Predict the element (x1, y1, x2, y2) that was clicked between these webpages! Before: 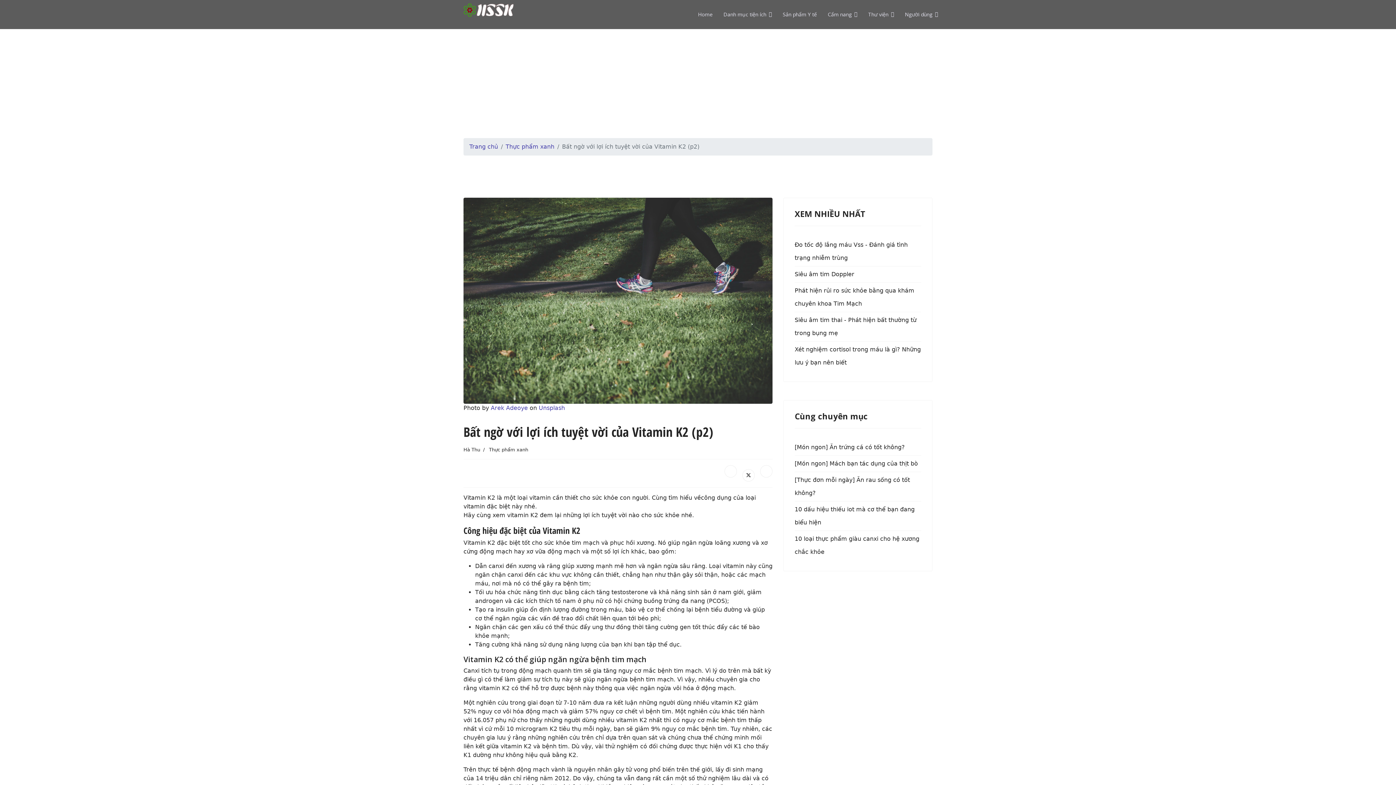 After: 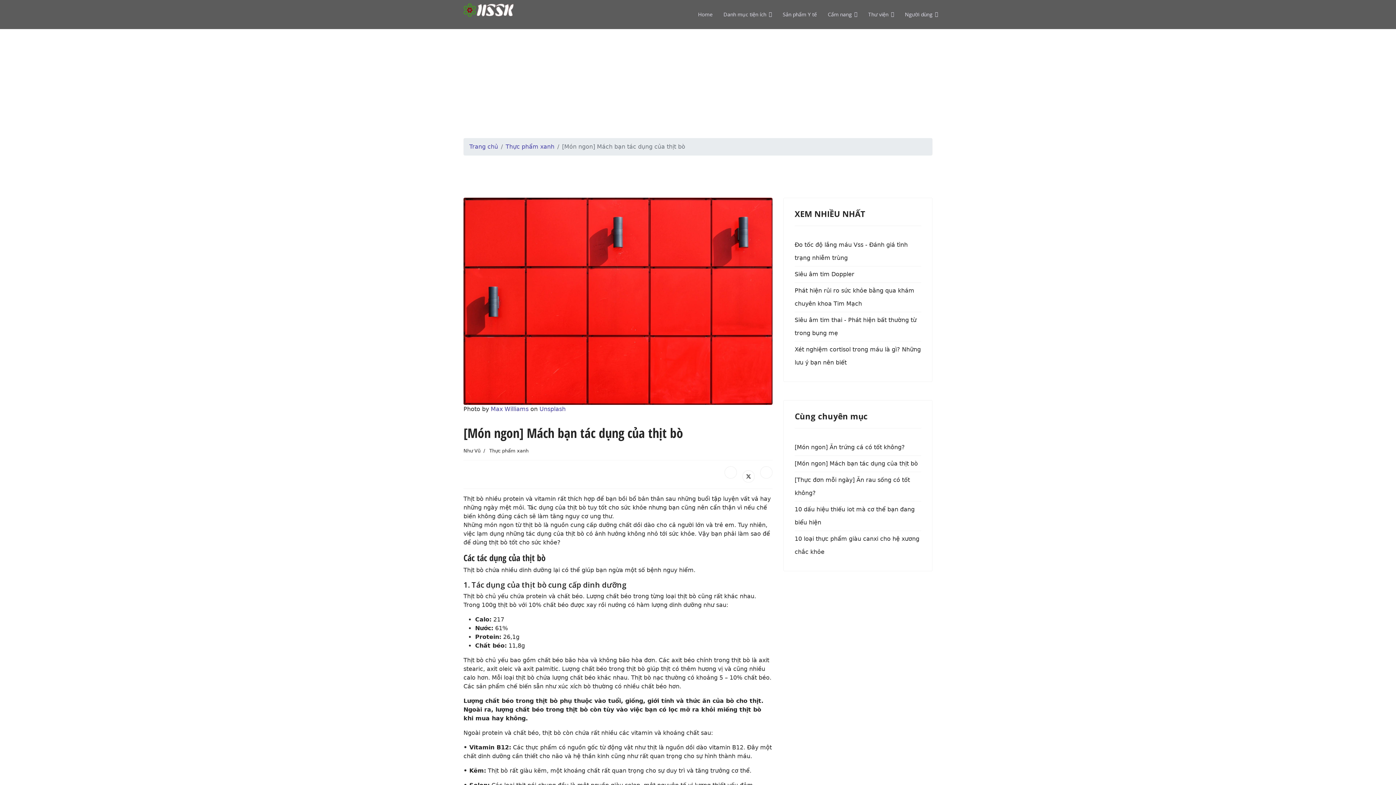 Action: bbox: (794, 456, 921, 471) label: [Món ngon] Mách bạn tác dụng của thịt bò